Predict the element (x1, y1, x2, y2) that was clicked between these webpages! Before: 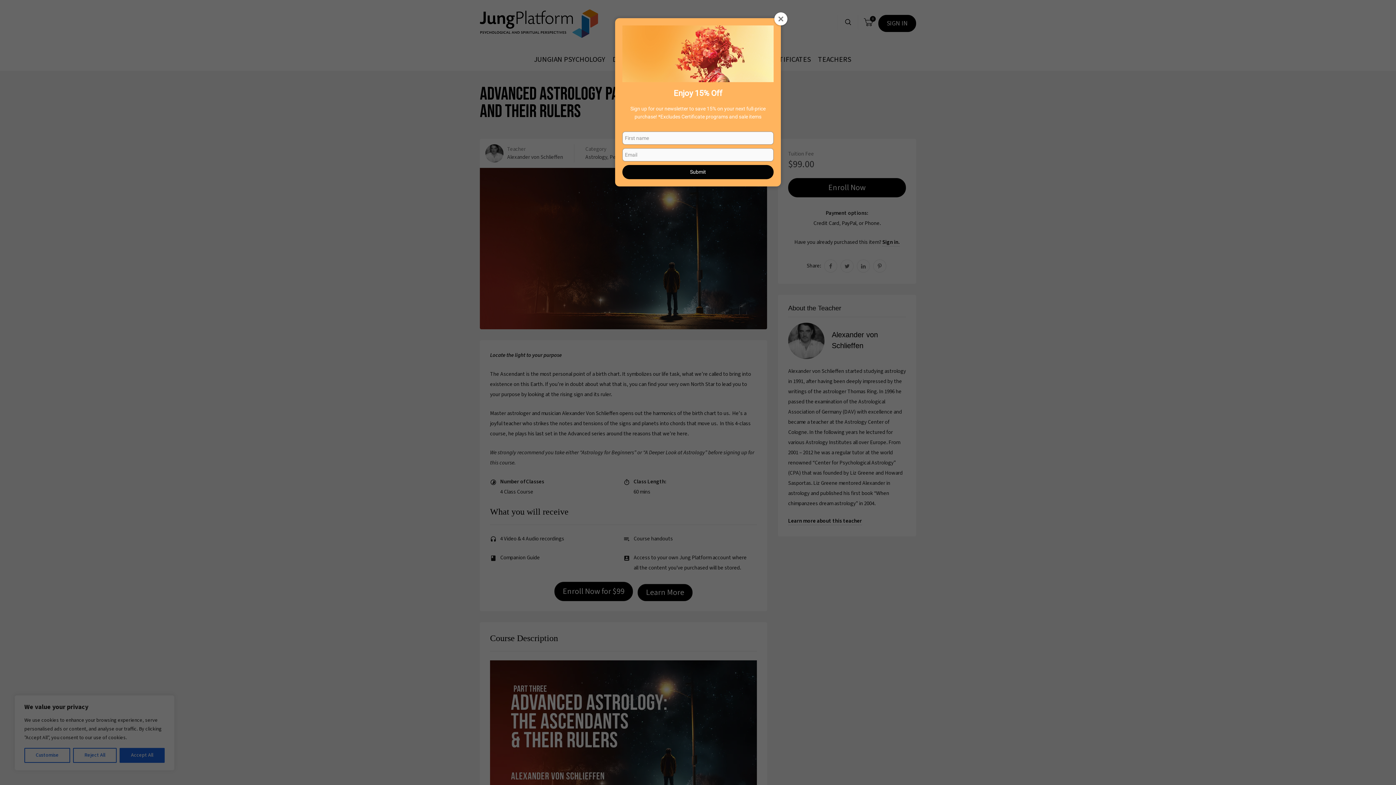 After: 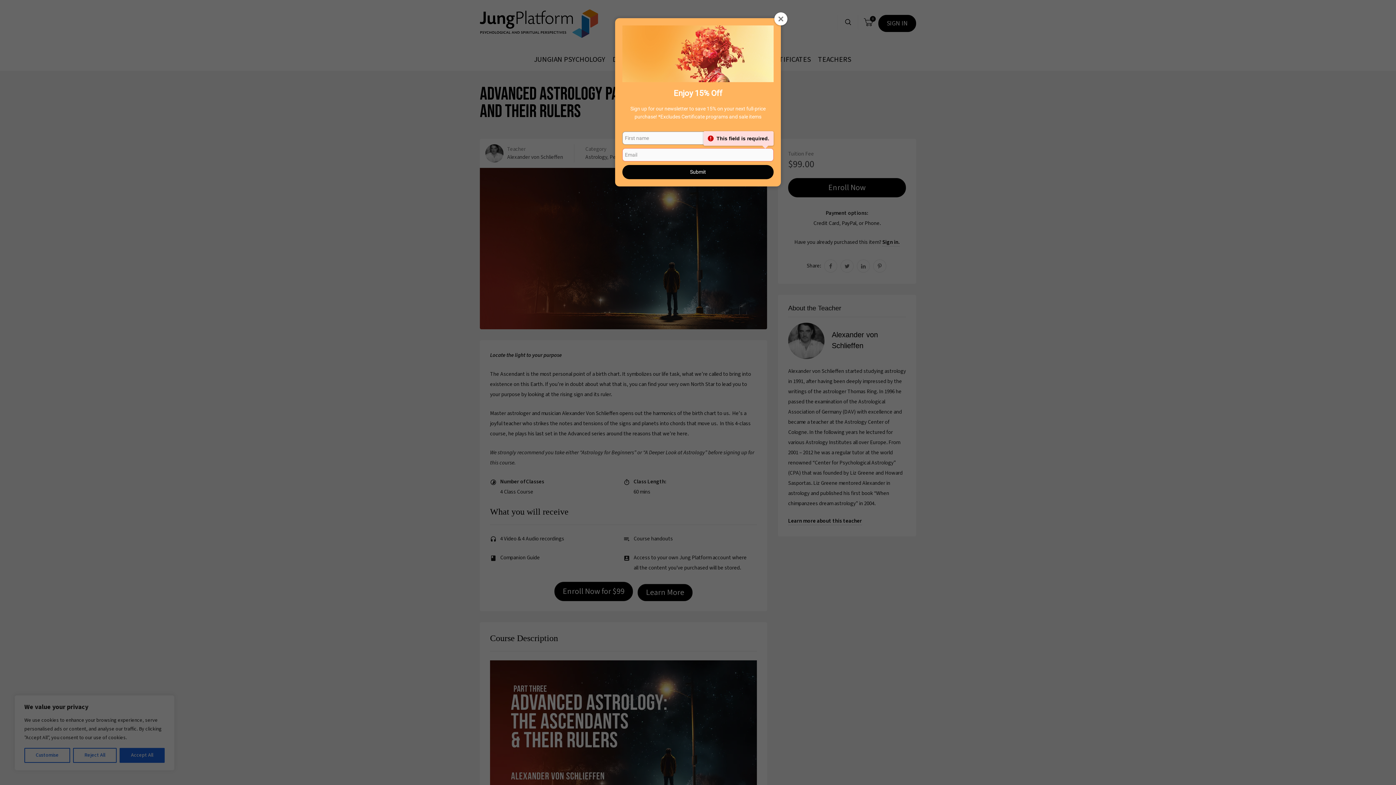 Action: bbox: (622, 165, 773, 179) label: Submit